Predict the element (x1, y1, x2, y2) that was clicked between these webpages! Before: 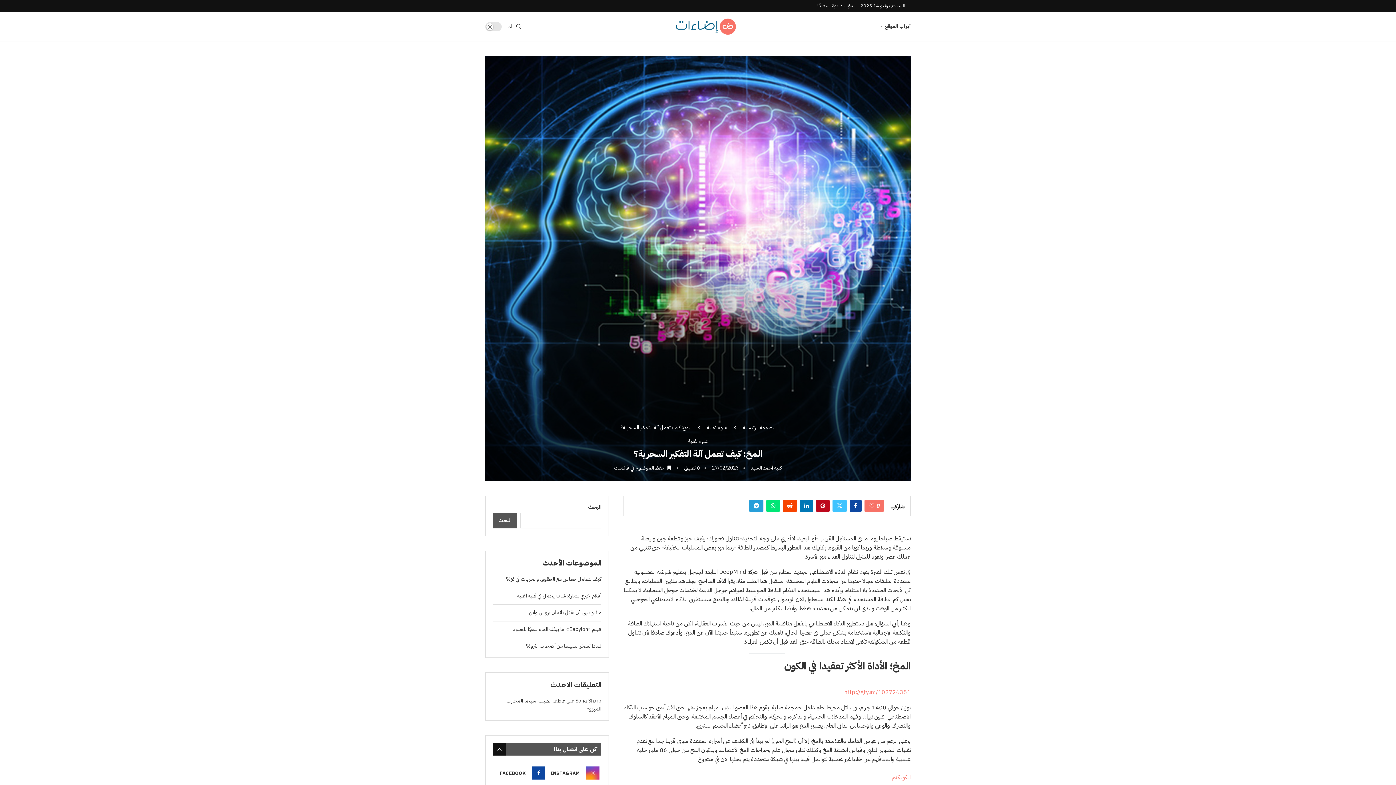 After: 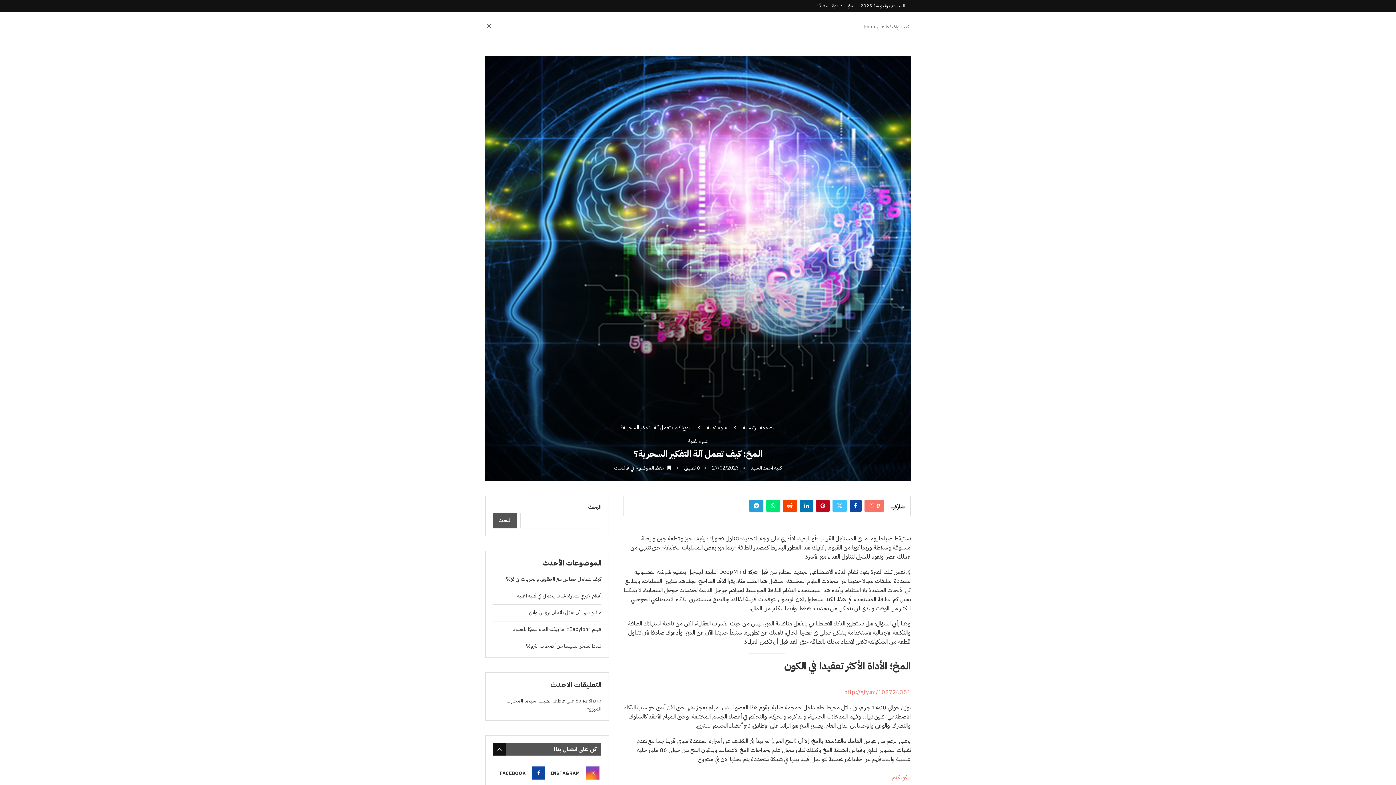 Action: label: Search bbox: (515, 12, 522, 41)